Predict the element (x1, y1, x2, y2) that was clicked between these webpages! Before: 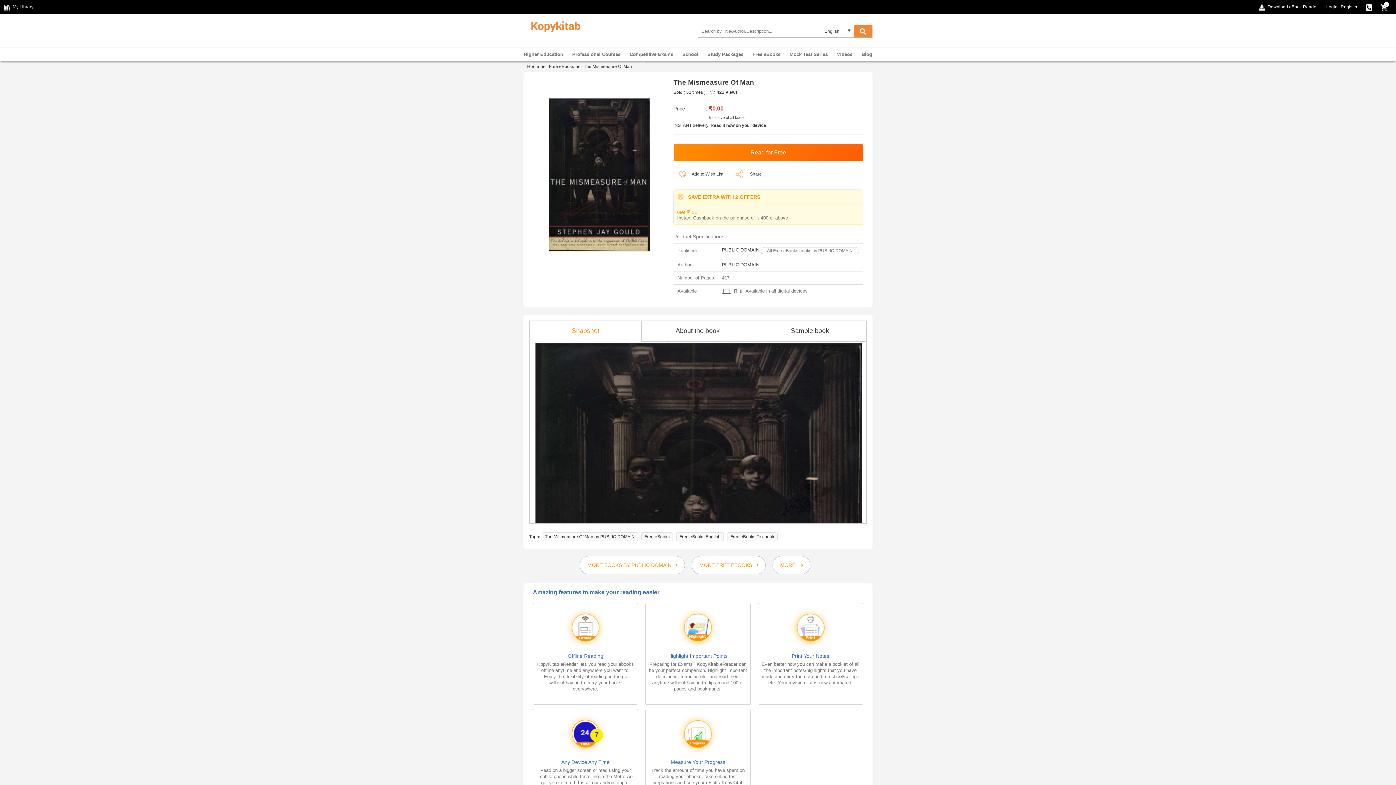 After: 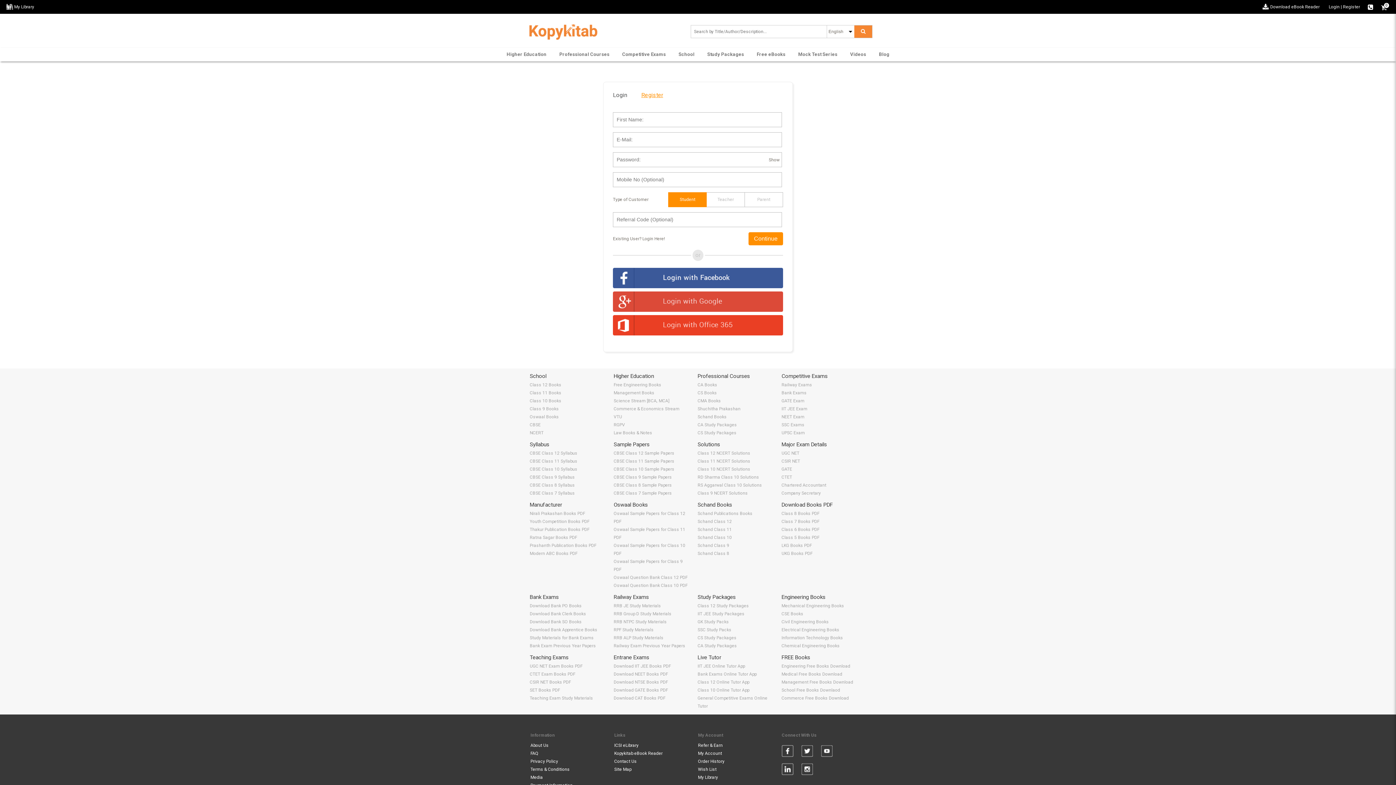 Action: bbox: (1341, 4, 1357, 9) label: Register